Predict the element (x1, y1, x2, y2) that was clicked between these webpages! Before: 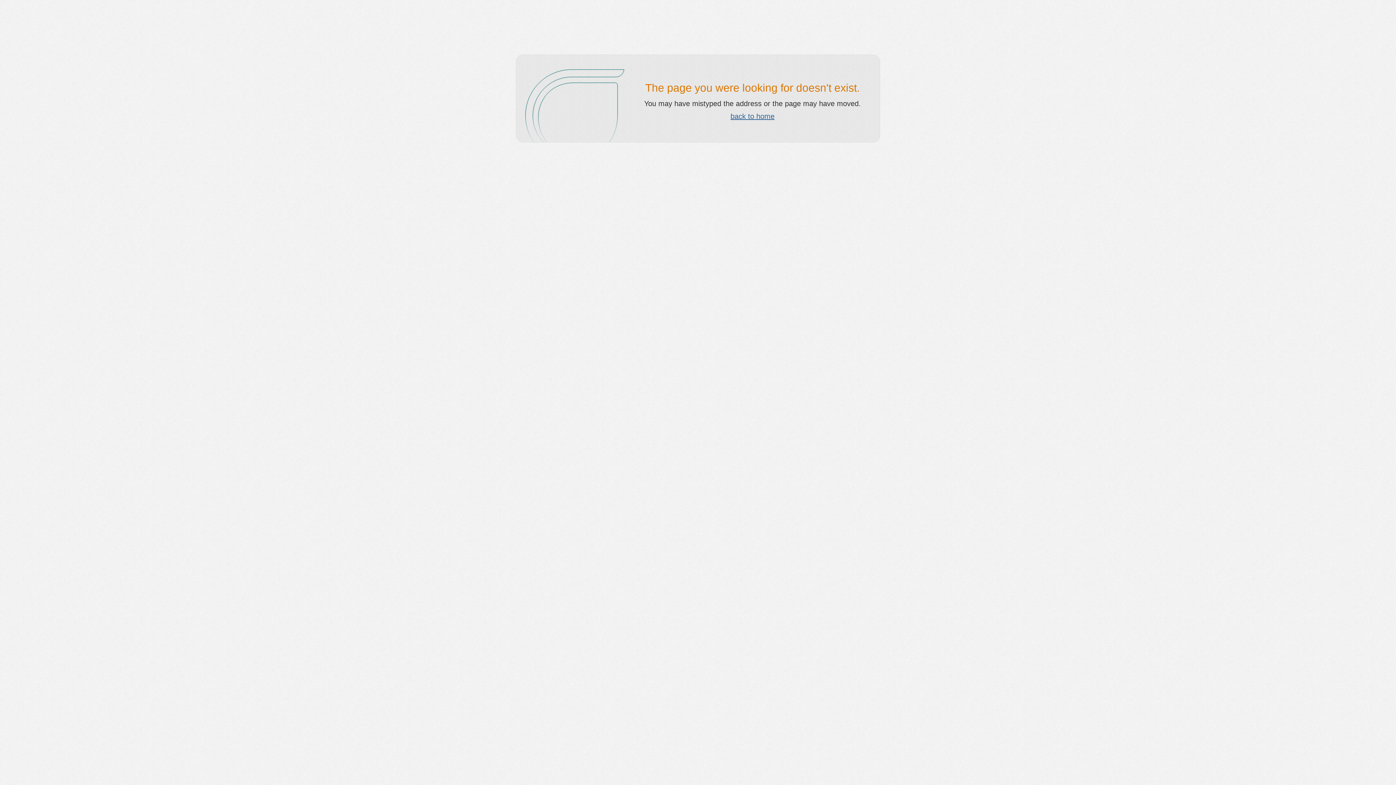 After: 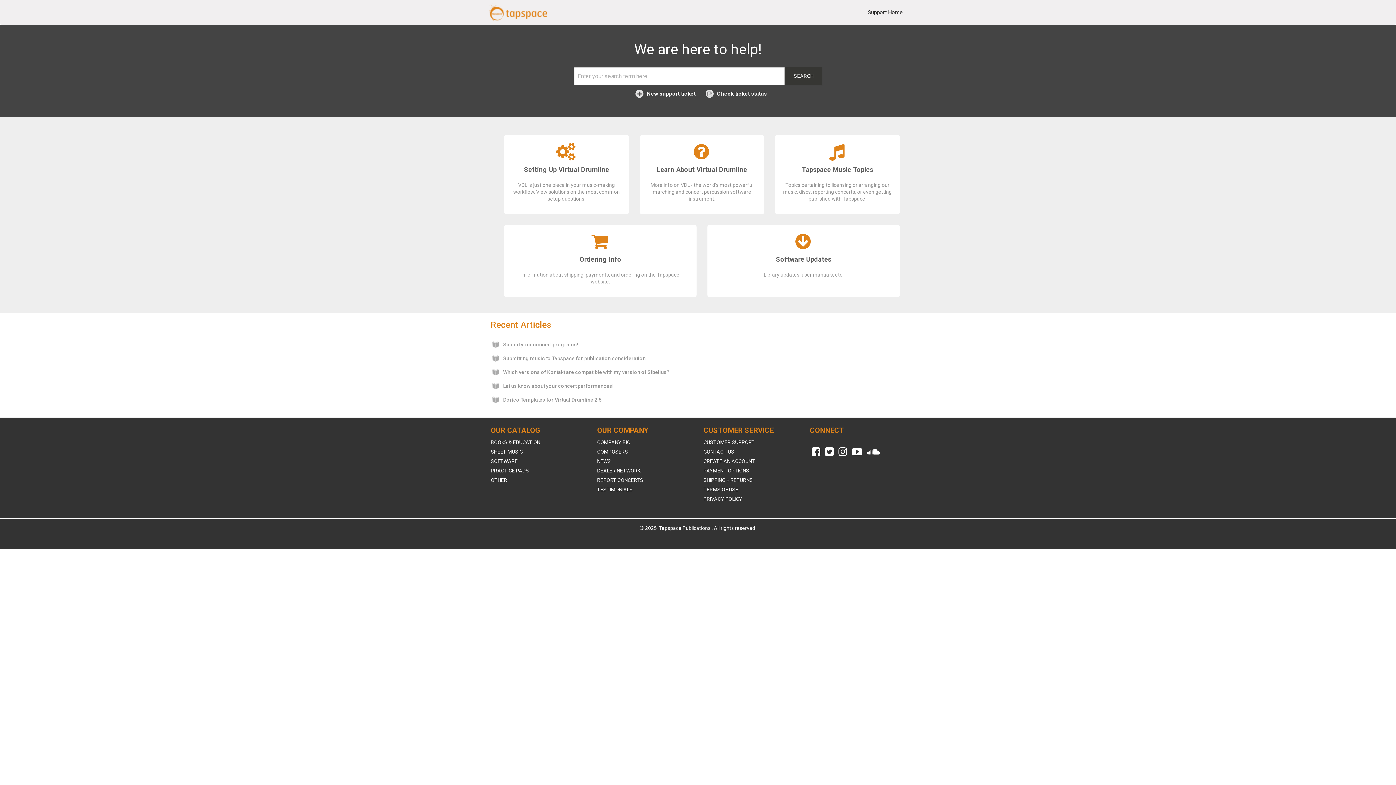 Action: bbox: (730, 112, 774, 120) label: back to home